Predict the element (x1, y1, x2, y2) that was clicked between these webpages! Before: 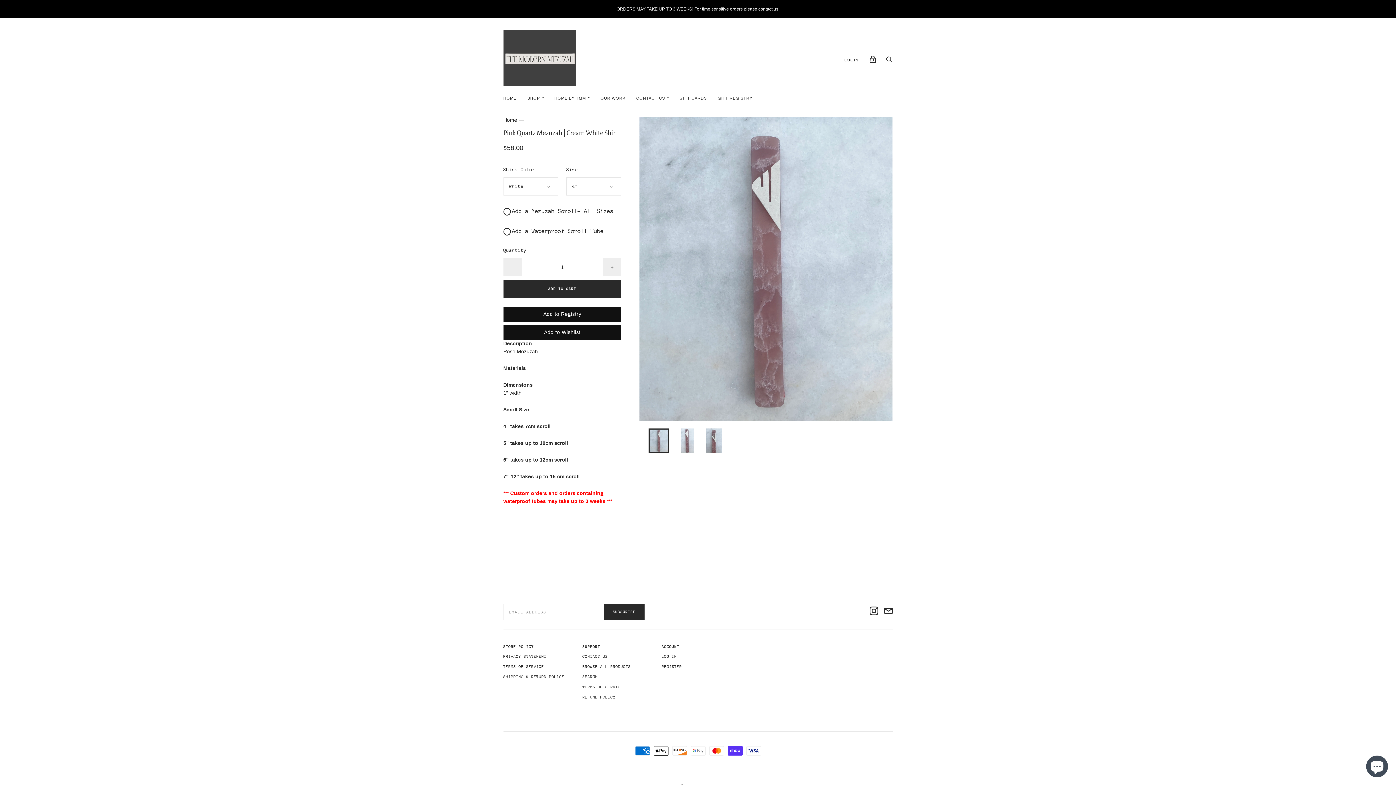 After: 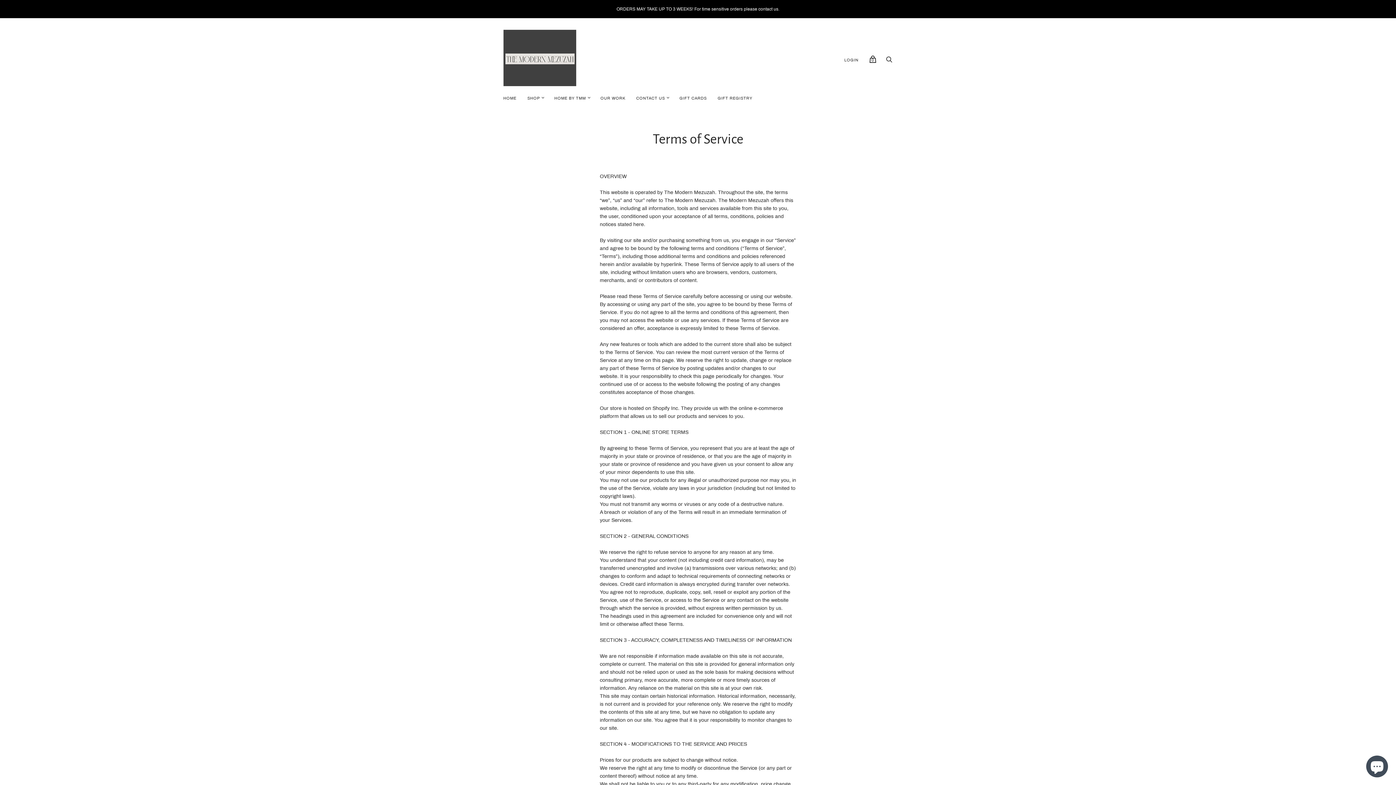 Action: bbox: (503, 664, 544, 669) label: TERMS OF SERVICE